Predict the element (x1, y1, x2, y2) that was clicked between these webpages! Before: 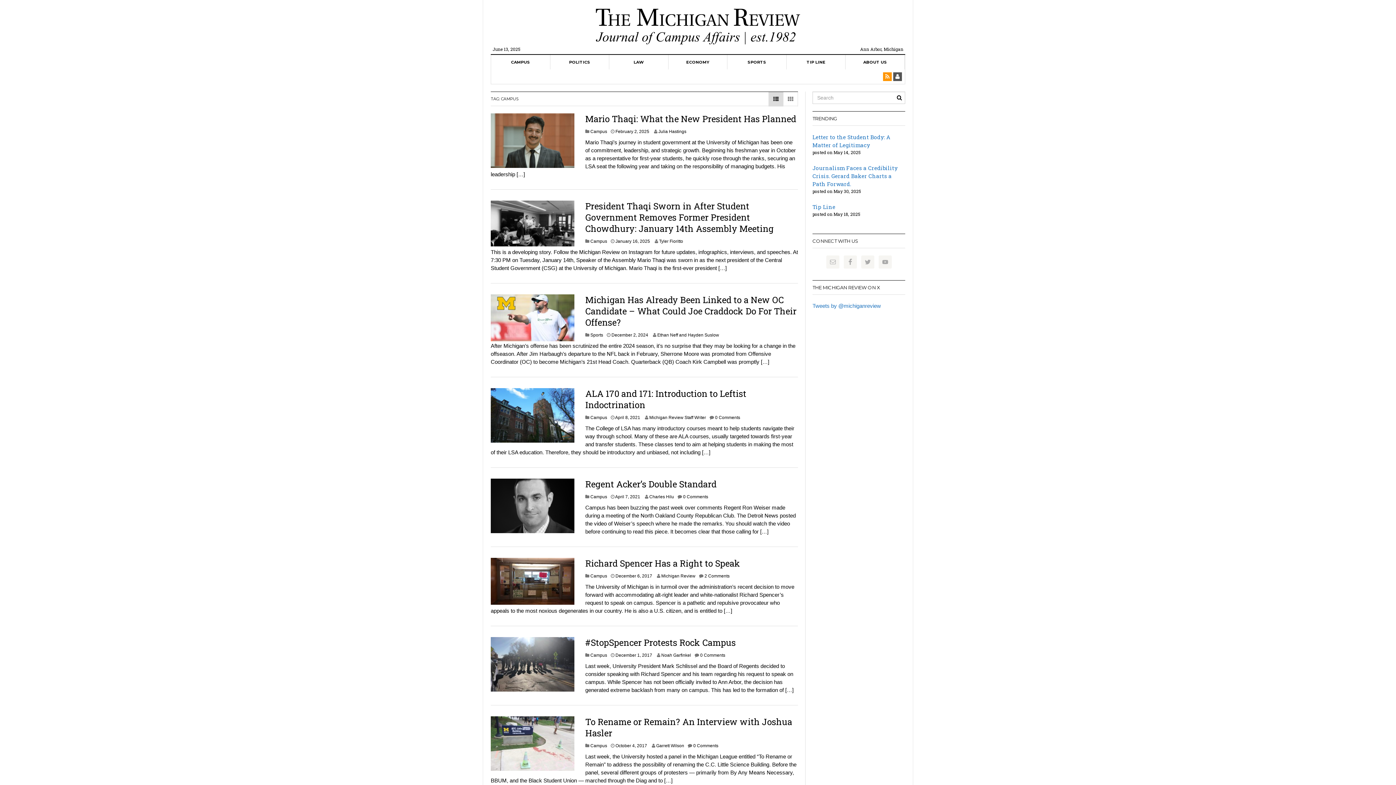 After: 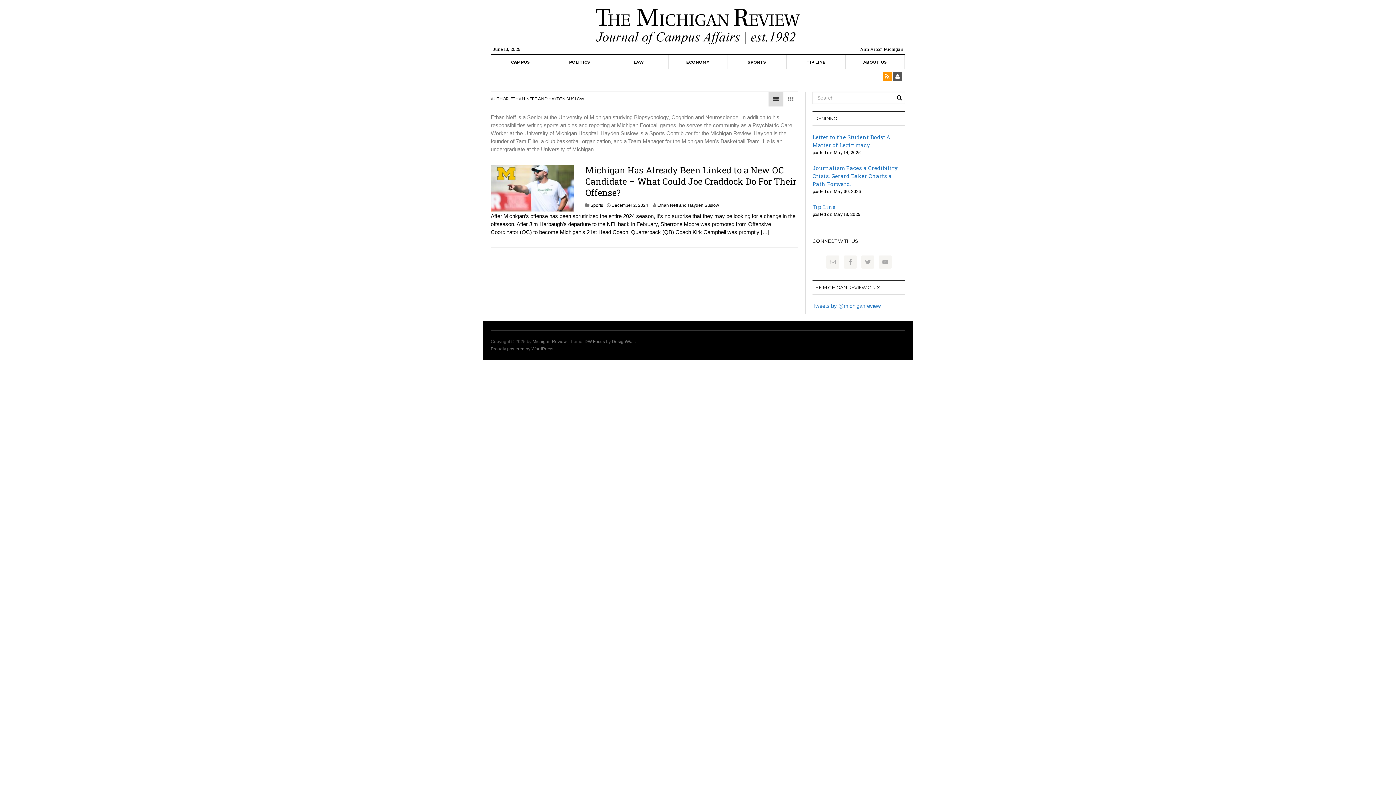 Action: bbox: (657, 332, 719, 337) label: Ethan Neff and Hayden Suslow